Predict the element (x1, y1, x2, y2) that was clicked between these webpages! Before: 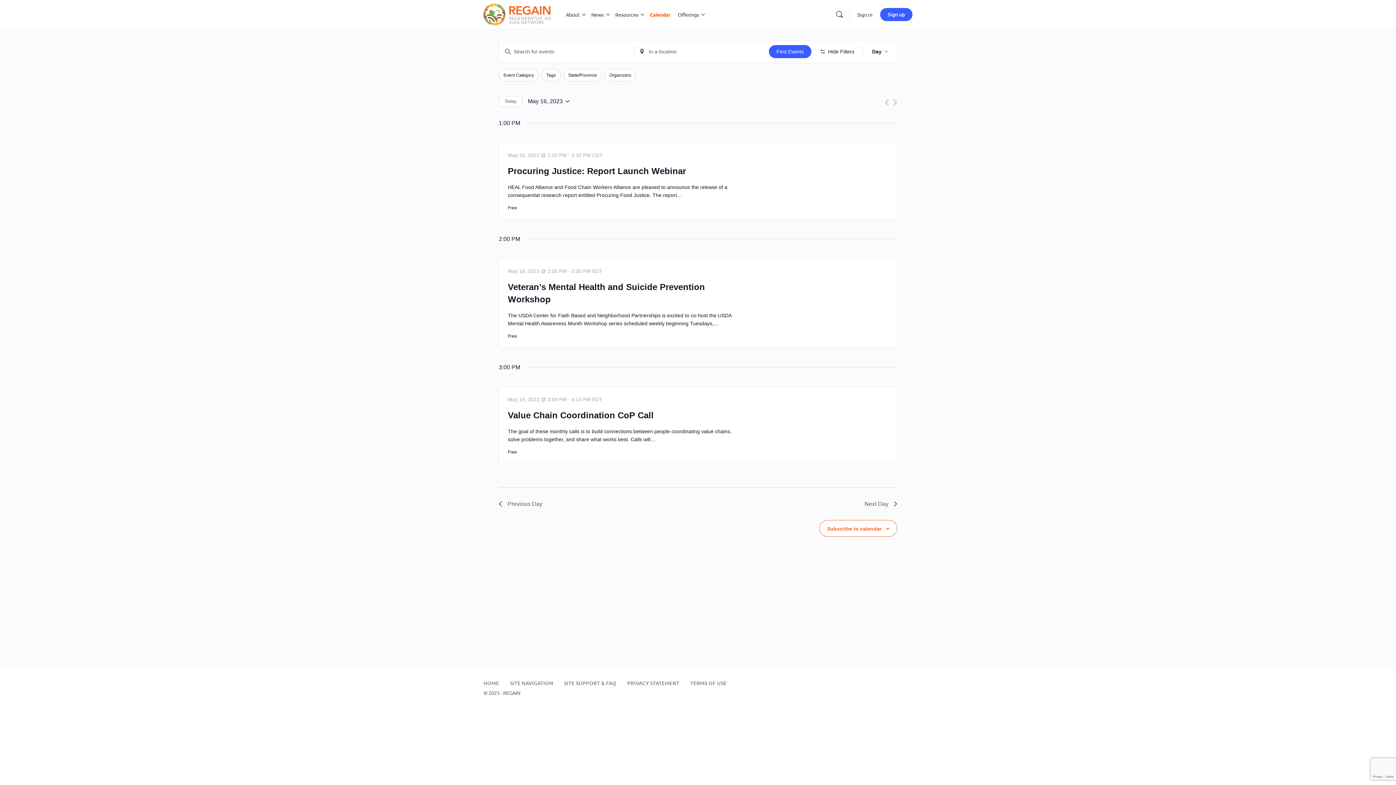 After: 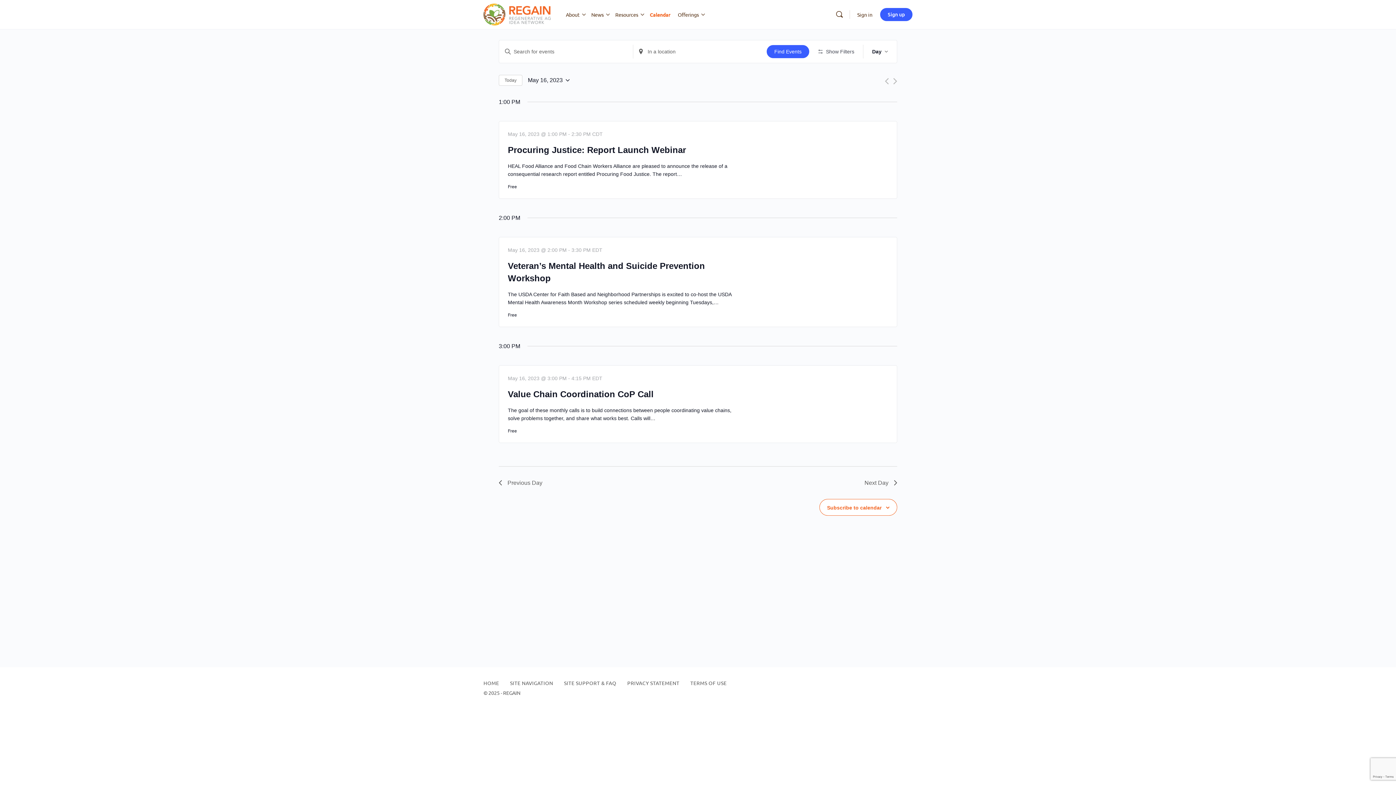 Action: bbox: (811, 40, 863, 62) label: Hide Filters